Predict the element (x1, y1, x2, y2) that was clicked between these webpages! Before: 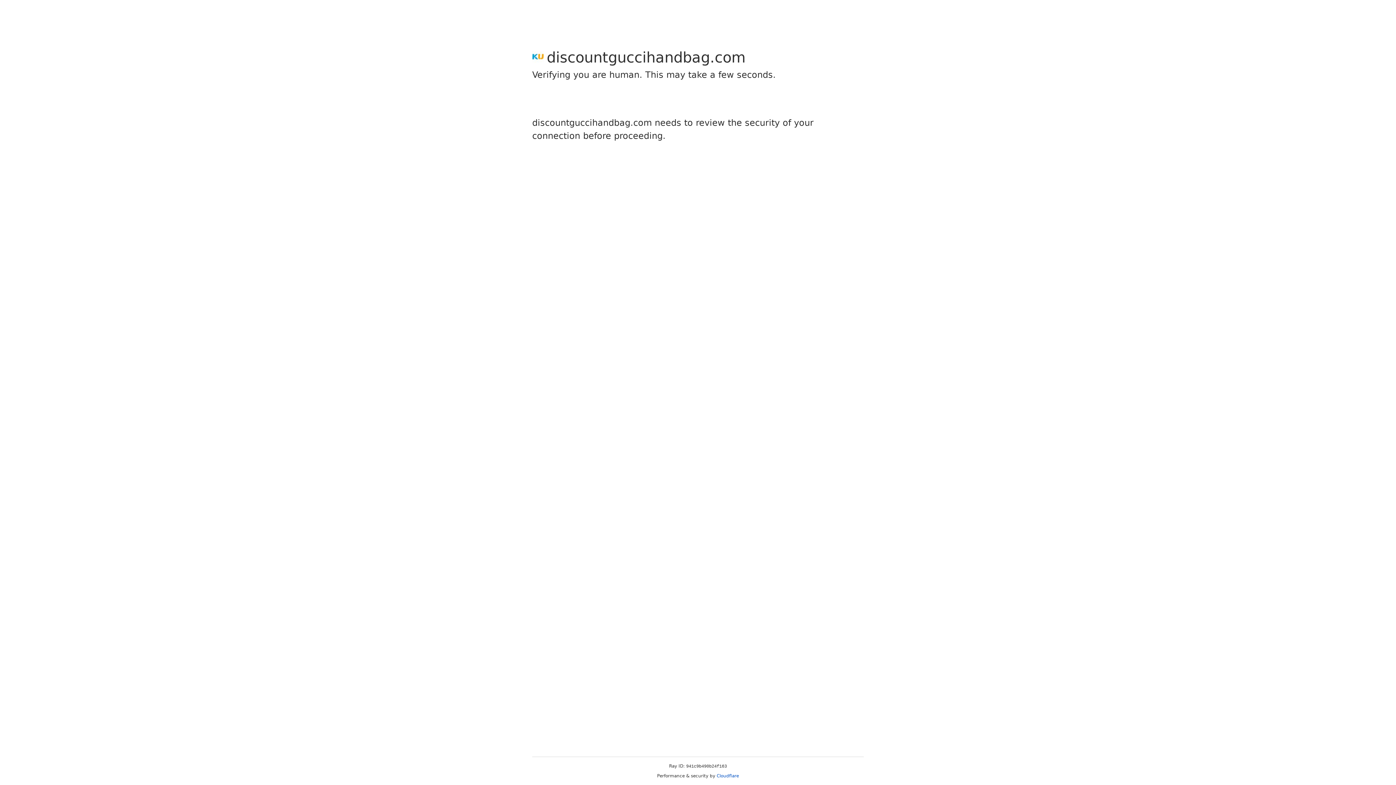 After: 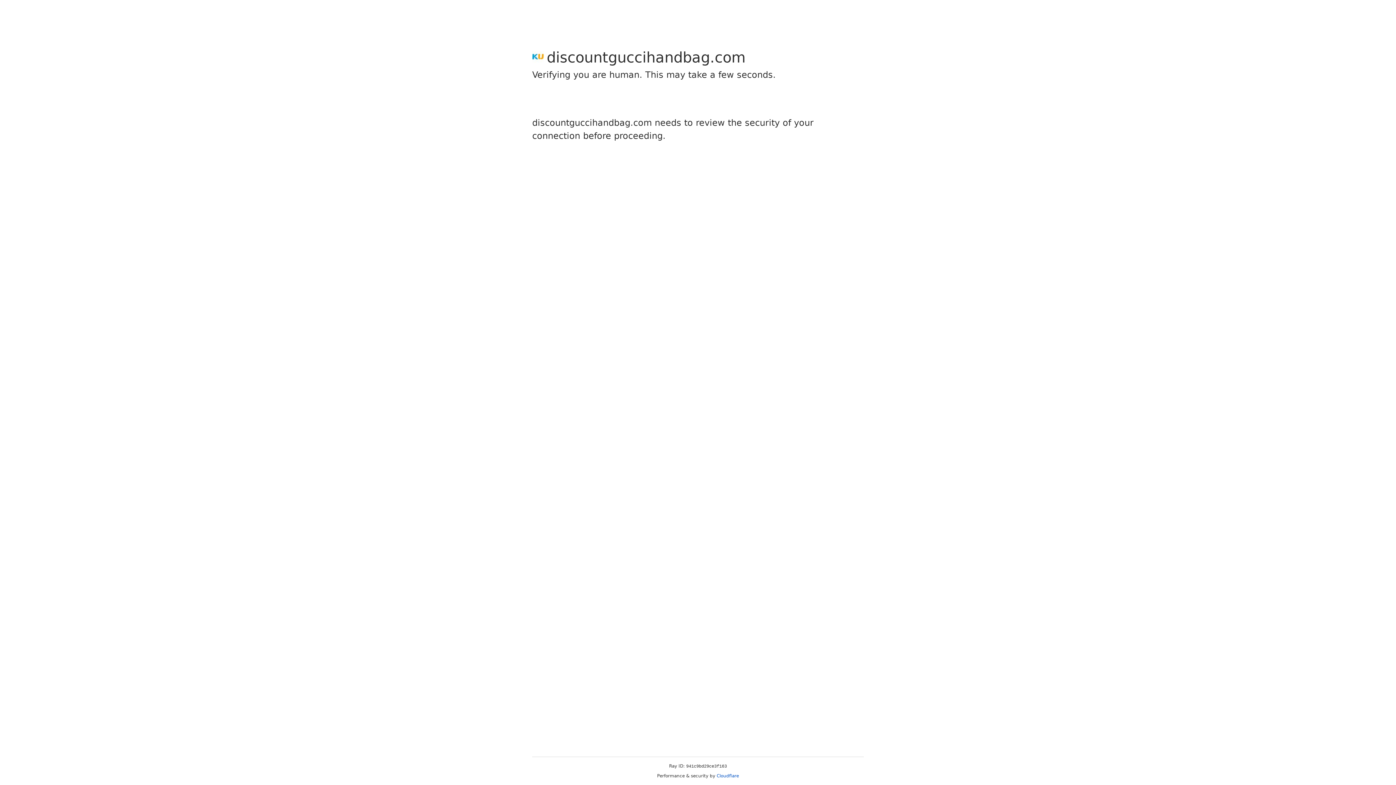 Action: label: Cloudflare bbox: (716, 773, 739, 778)